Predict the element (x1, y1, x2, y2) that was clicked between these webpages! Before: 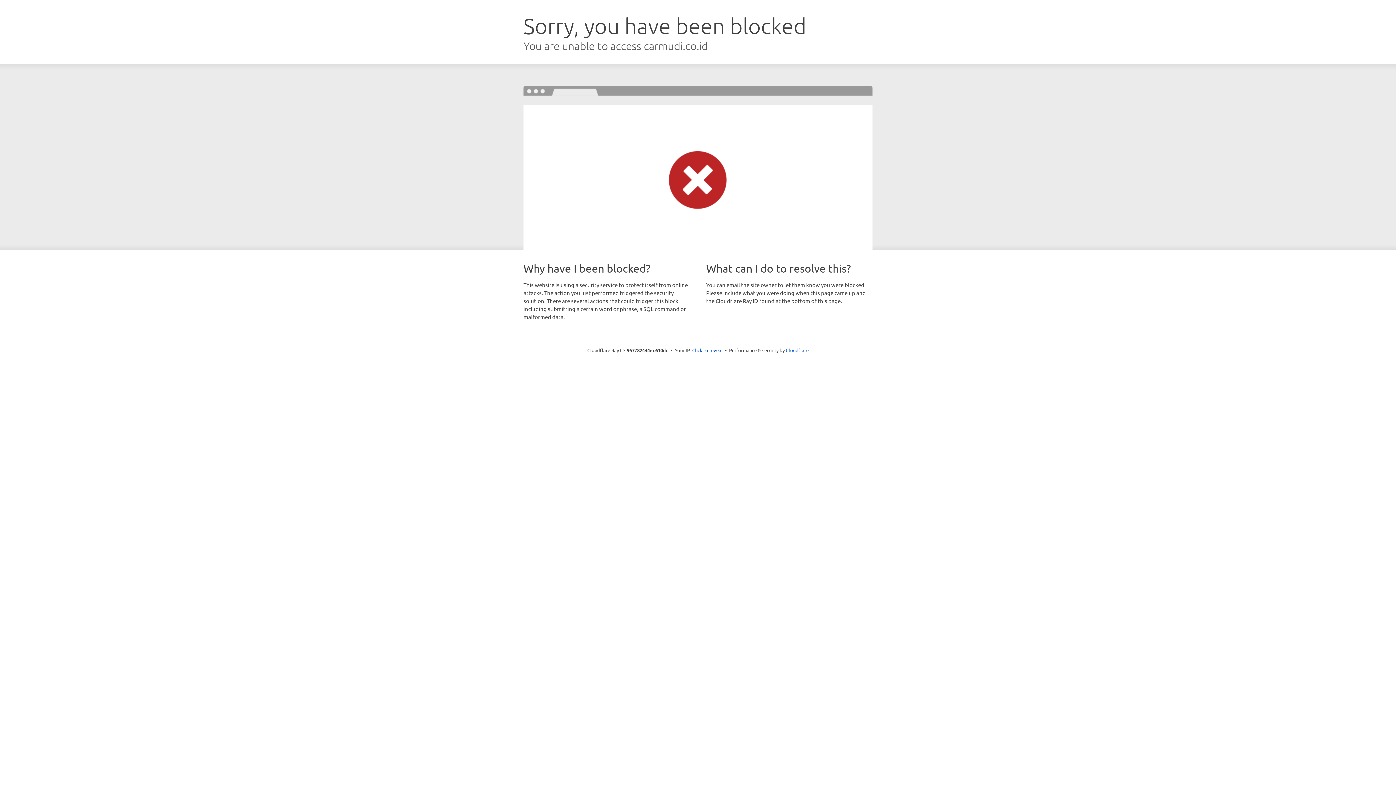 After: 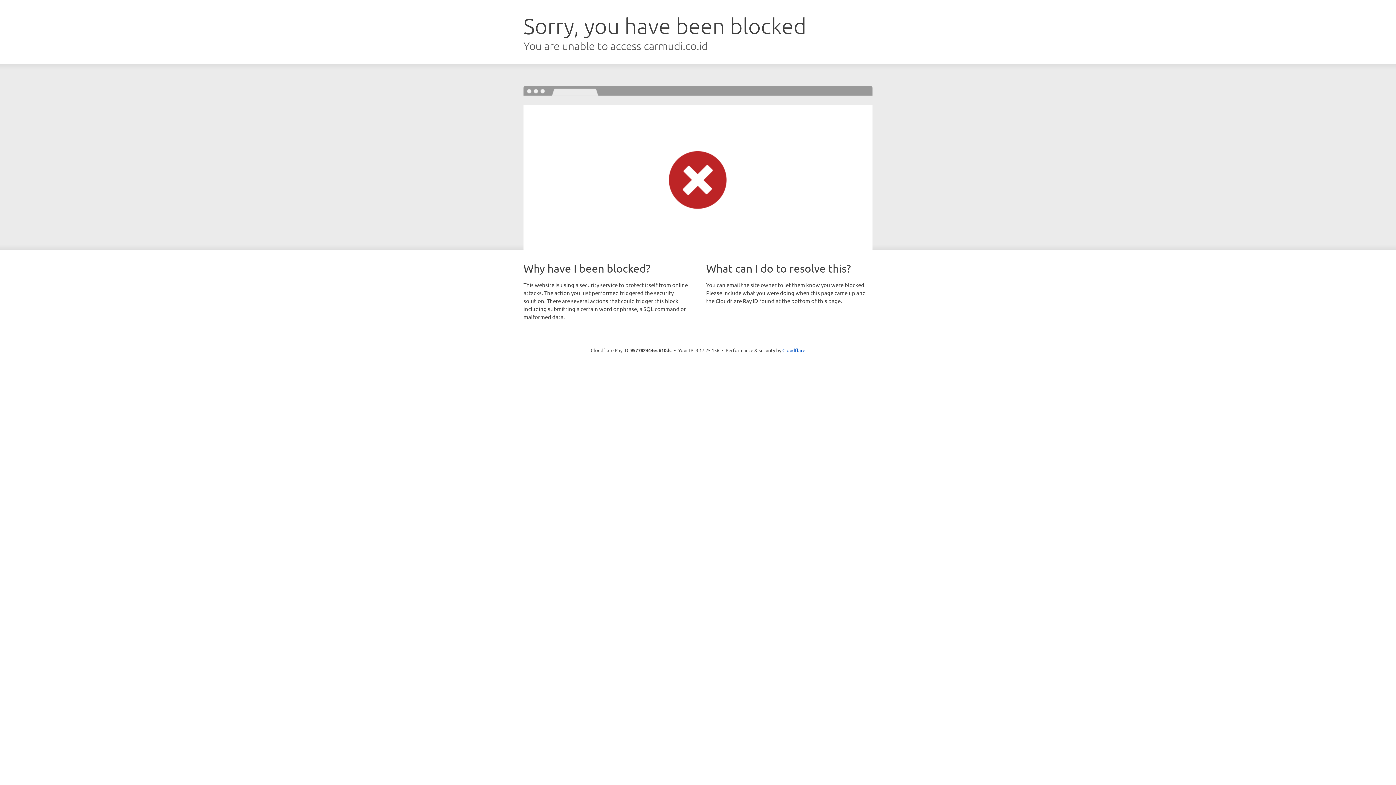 Action: bbox: (692, 346, 722, 353) label: Click to reveal